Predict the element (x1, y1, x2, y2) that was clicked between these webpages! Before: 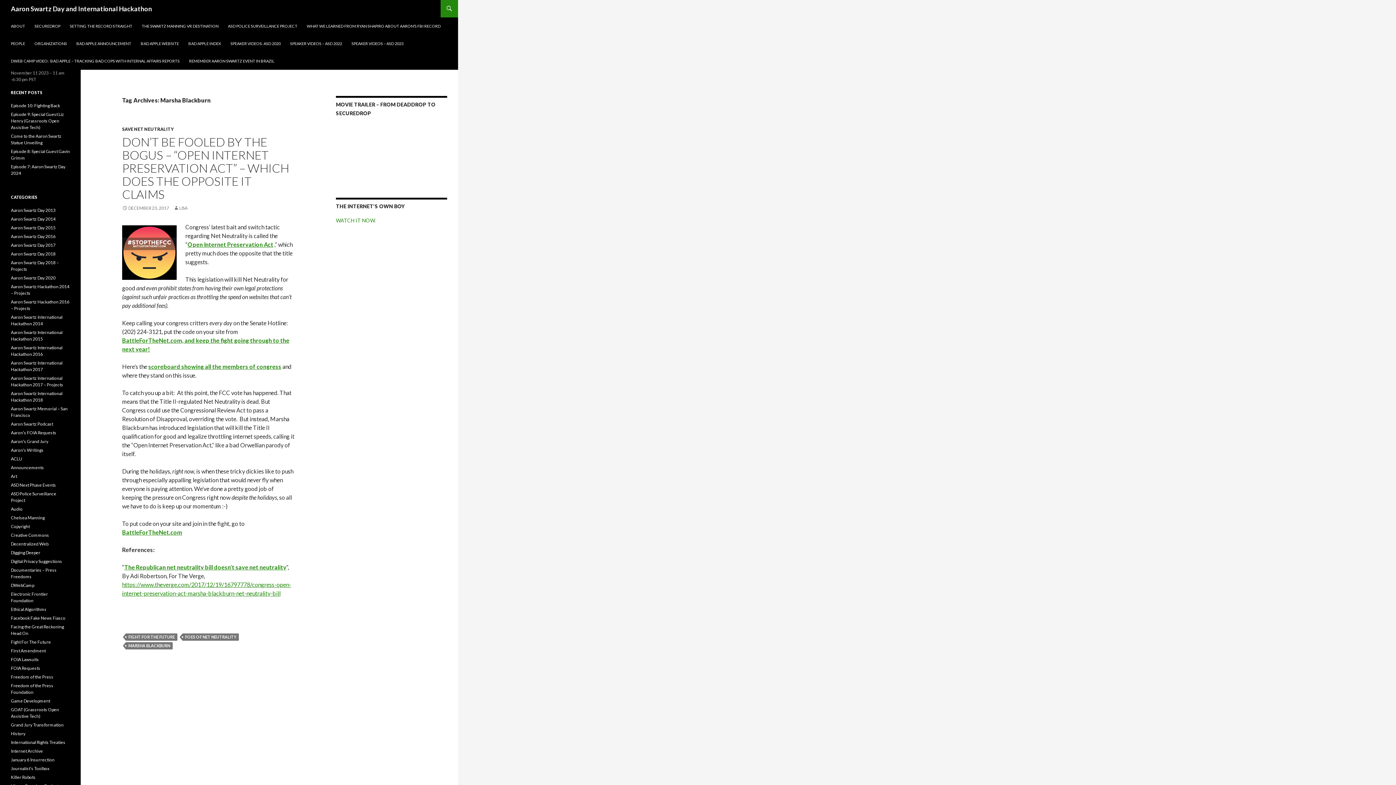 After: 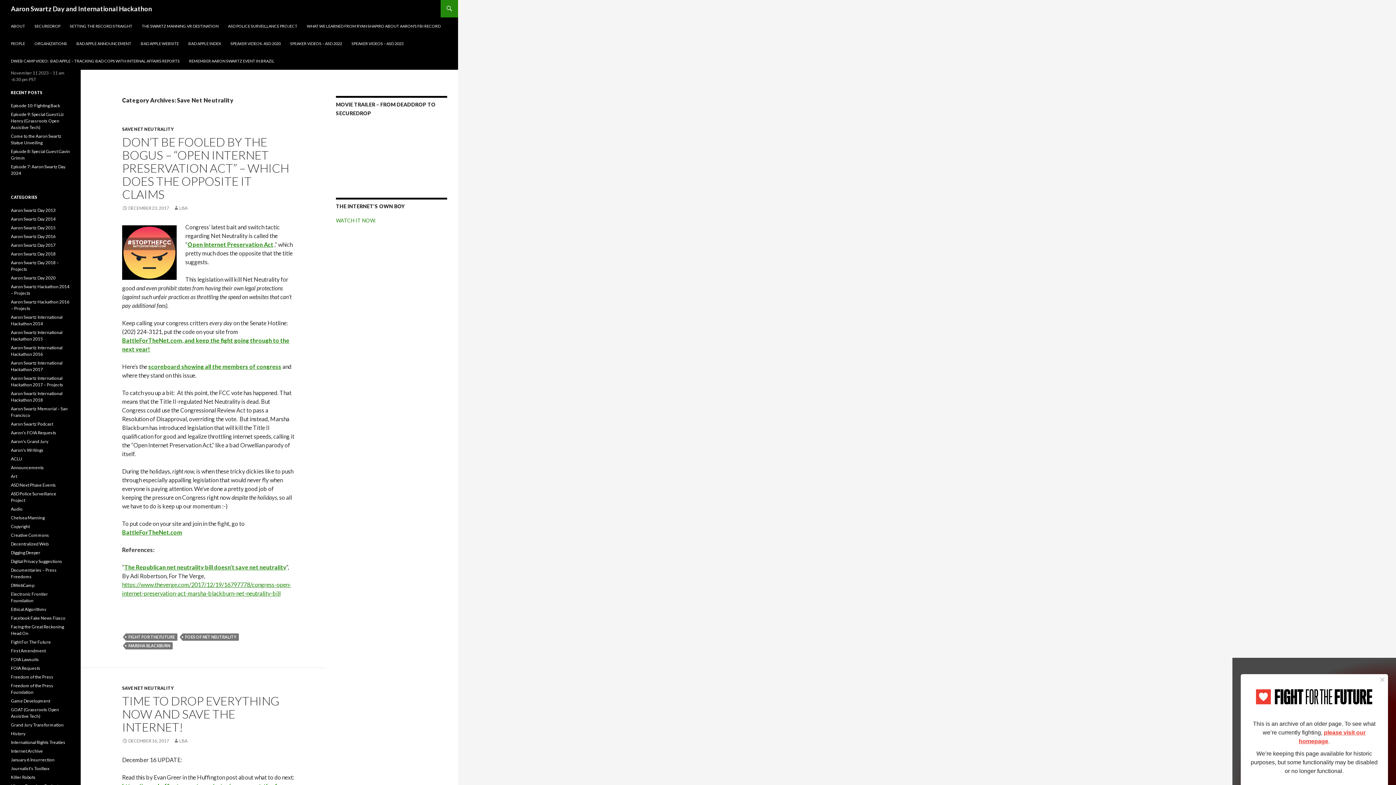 Action: bbox: (122, 126, 173, 132) label: SAVE NET NEUTRALITY